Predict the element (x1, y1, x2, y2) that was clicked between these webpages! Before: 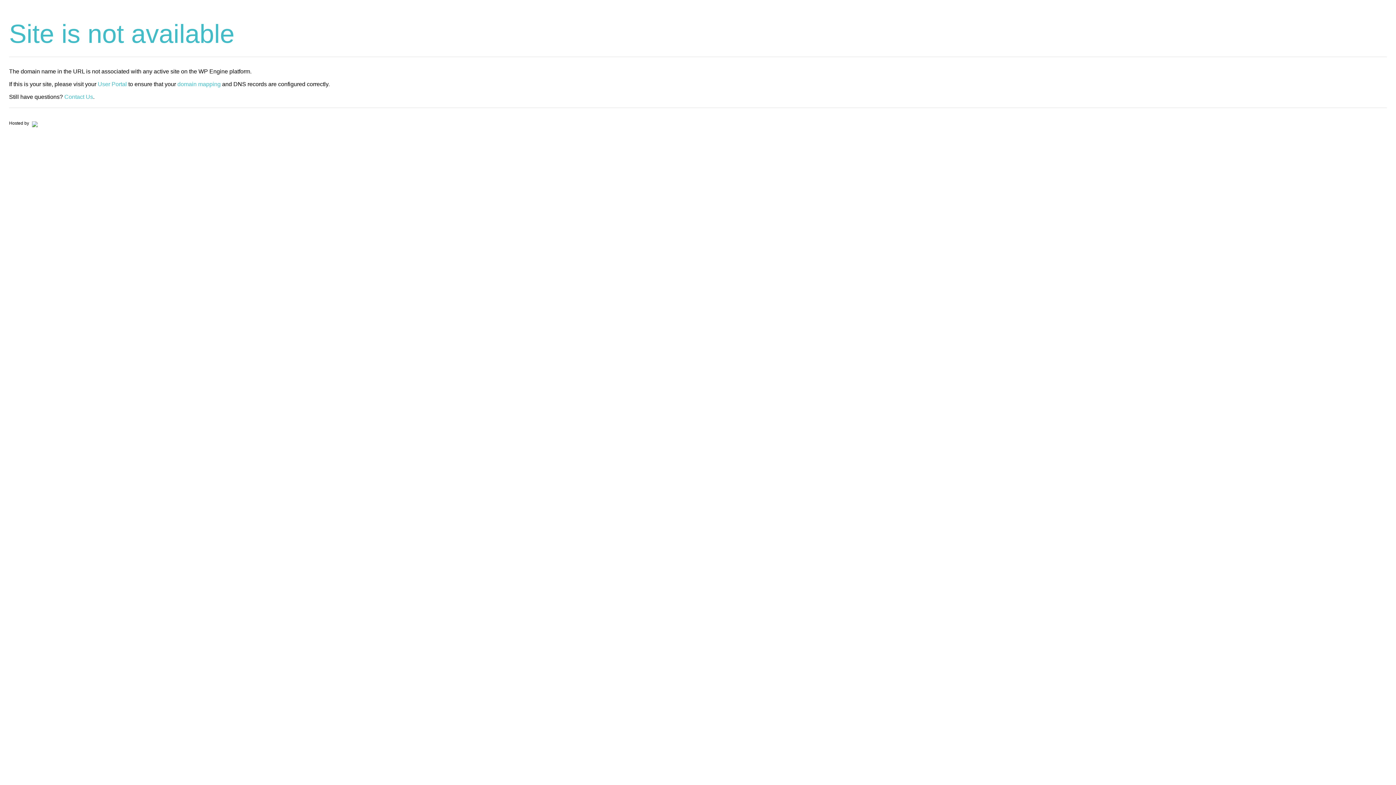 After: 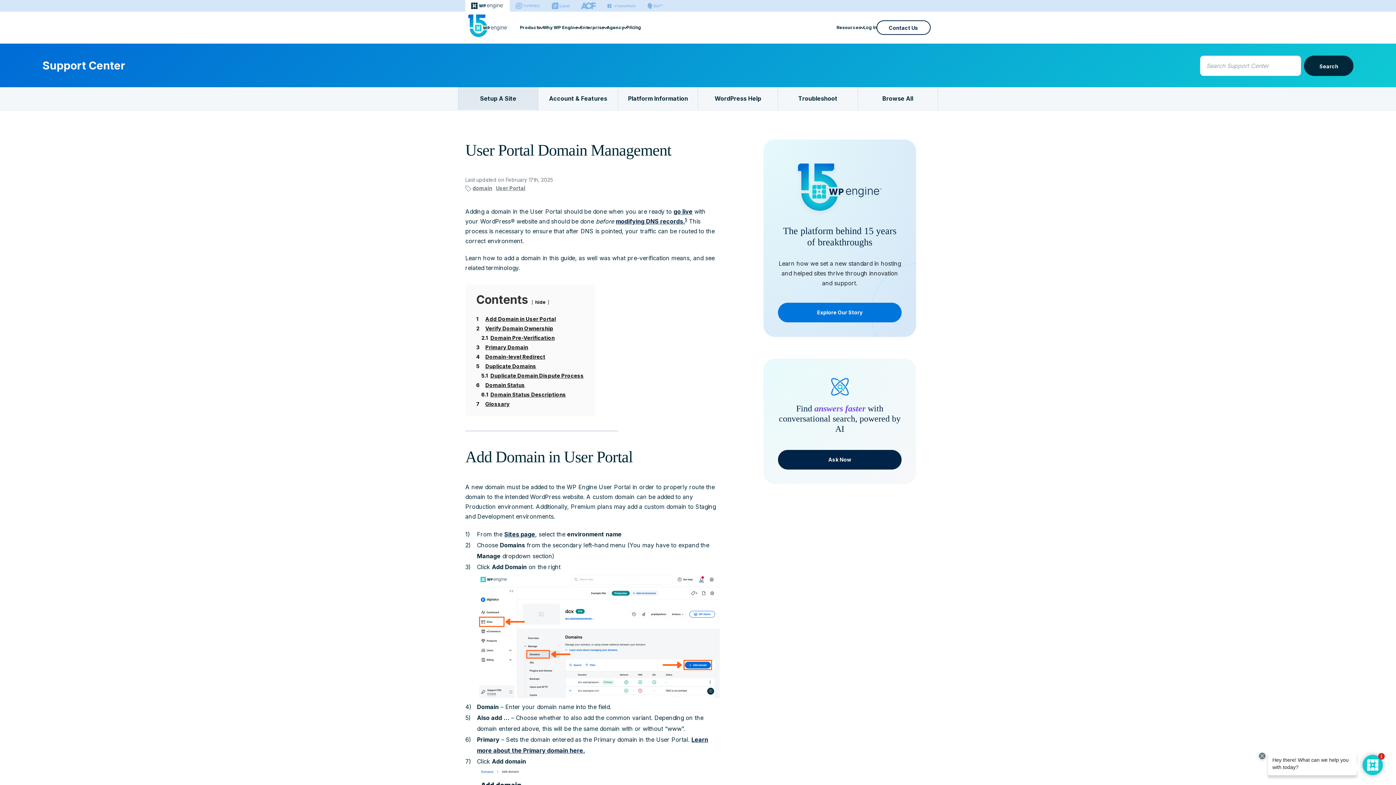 Action: bbox: (177, 81, 220, 87) label: domain mapping